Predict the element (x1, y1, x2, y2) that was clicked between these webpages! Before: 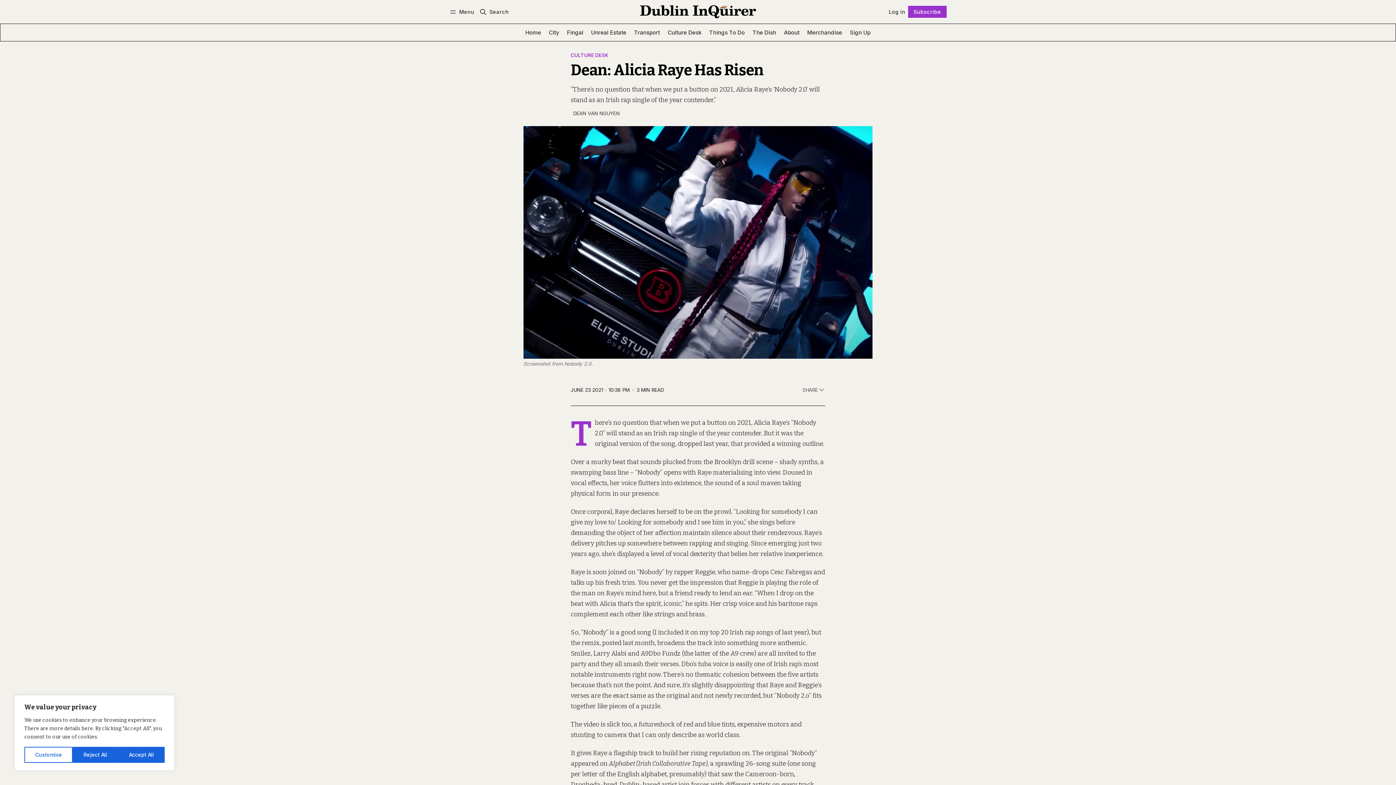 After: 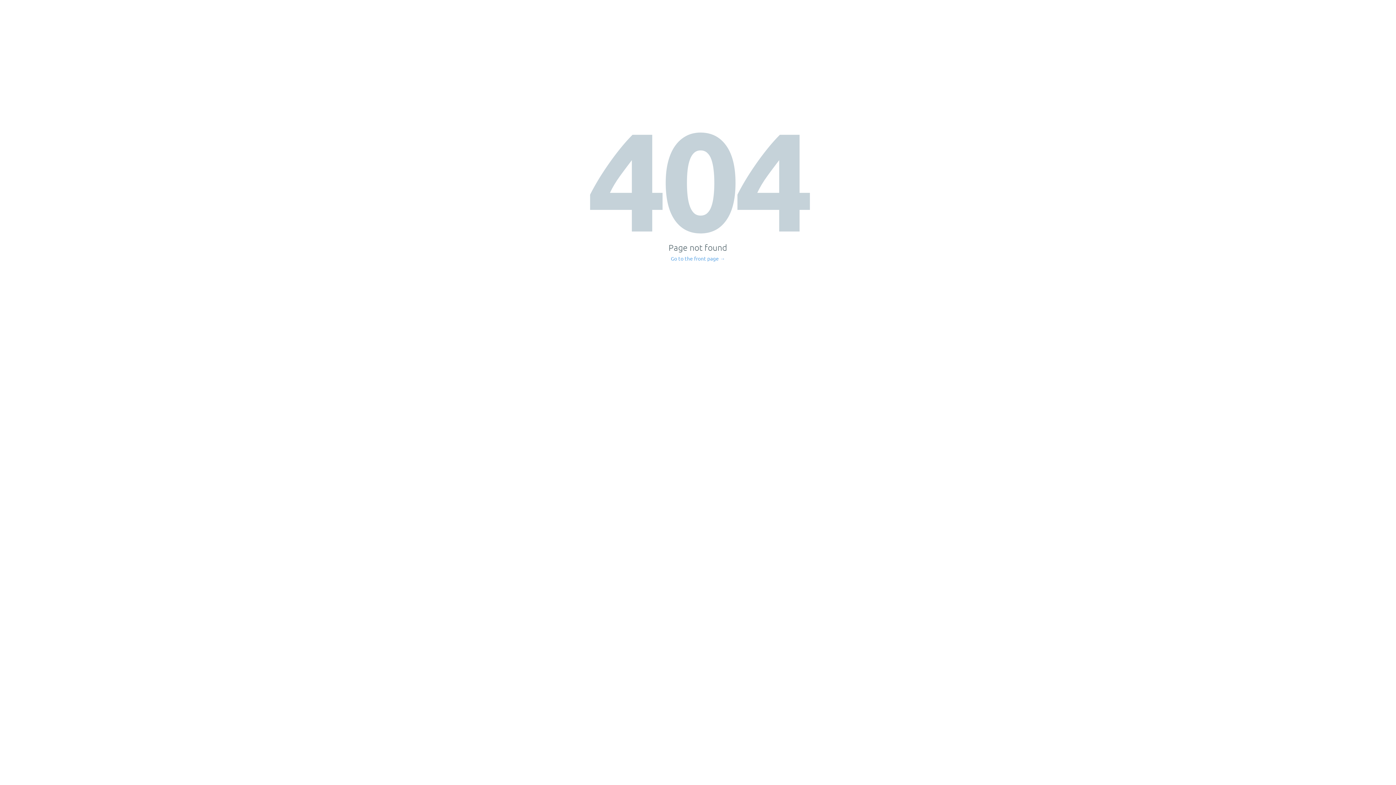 Action: bbox: (699, 629, 807, 636) label: my top 20 Irish rap songs of last year